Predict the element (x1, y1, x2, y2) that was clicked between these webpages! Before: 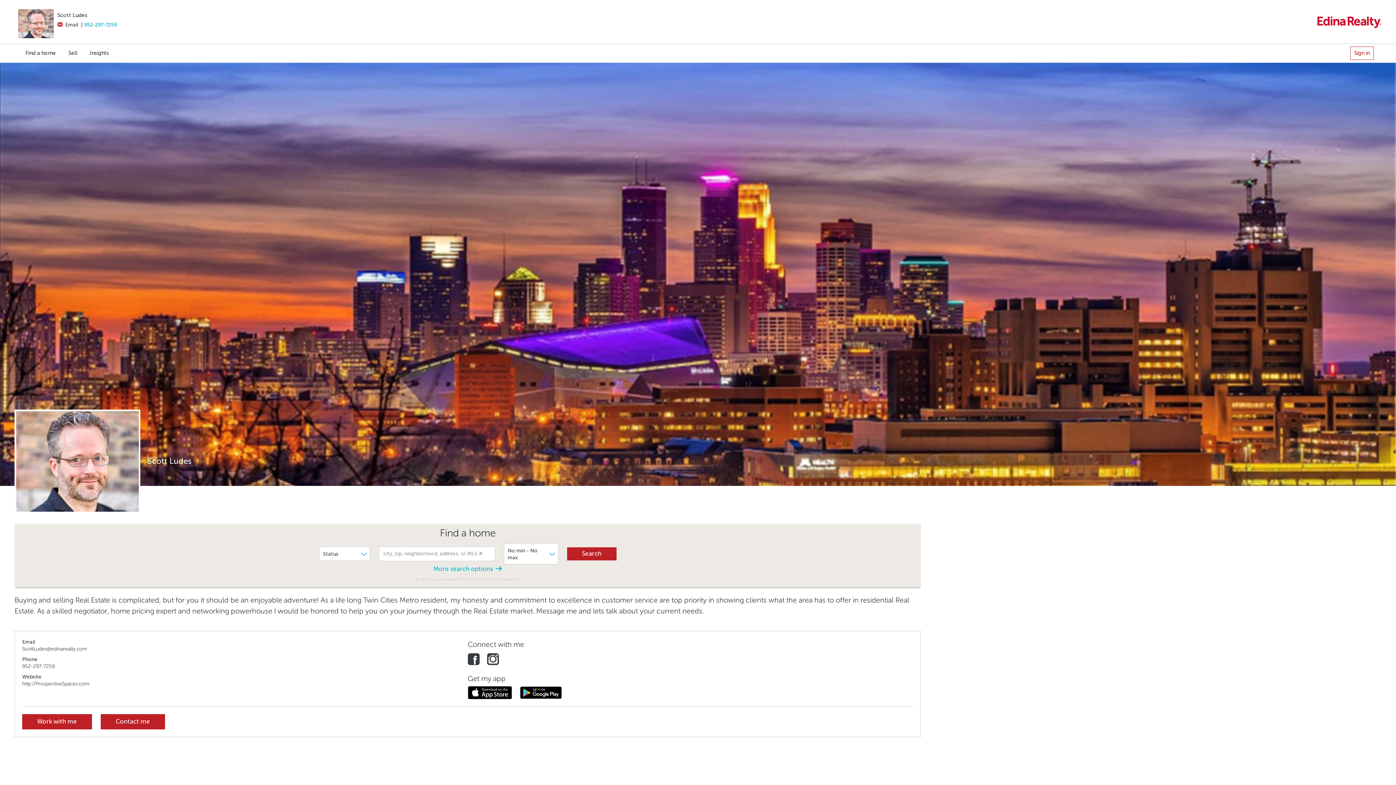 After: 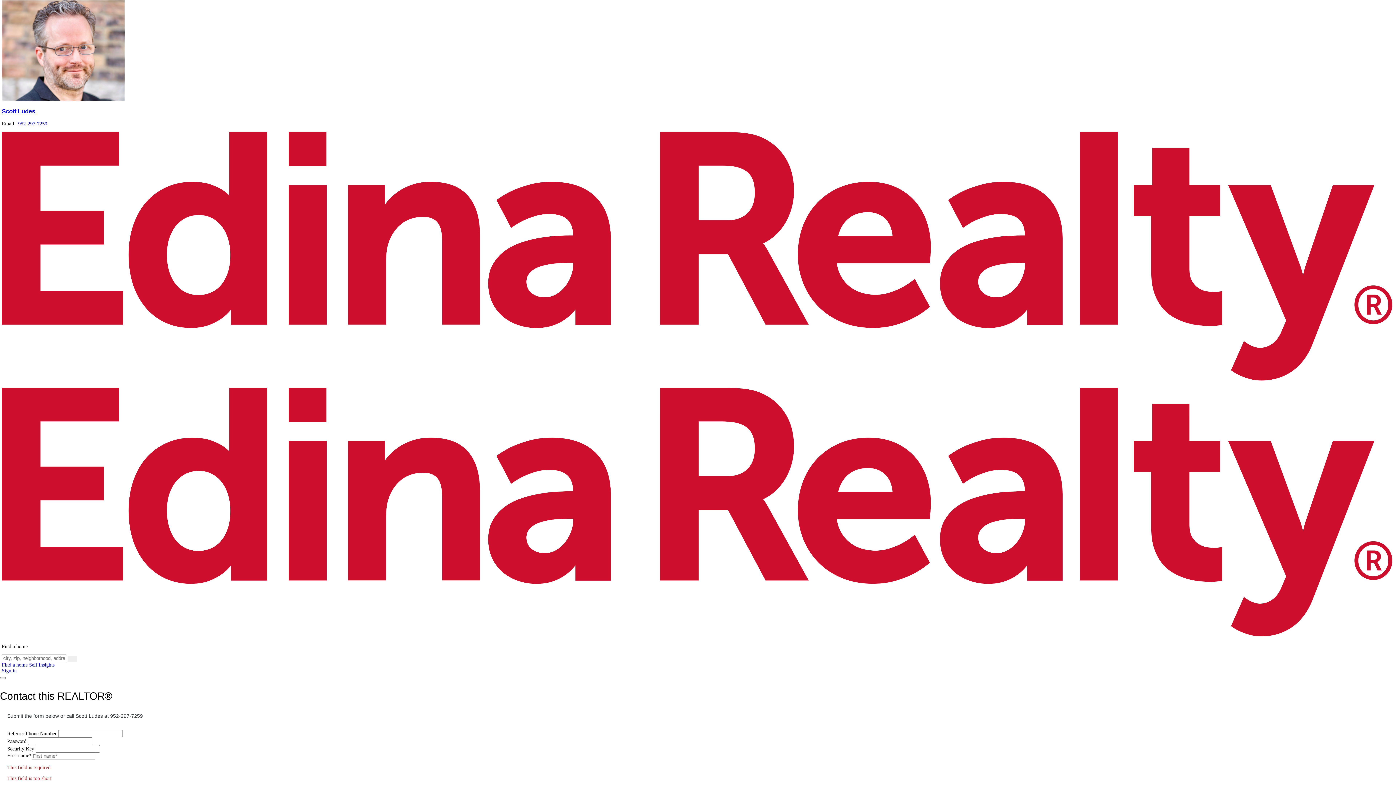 Action: label: Search bbox: (567, 547, 616, 560)